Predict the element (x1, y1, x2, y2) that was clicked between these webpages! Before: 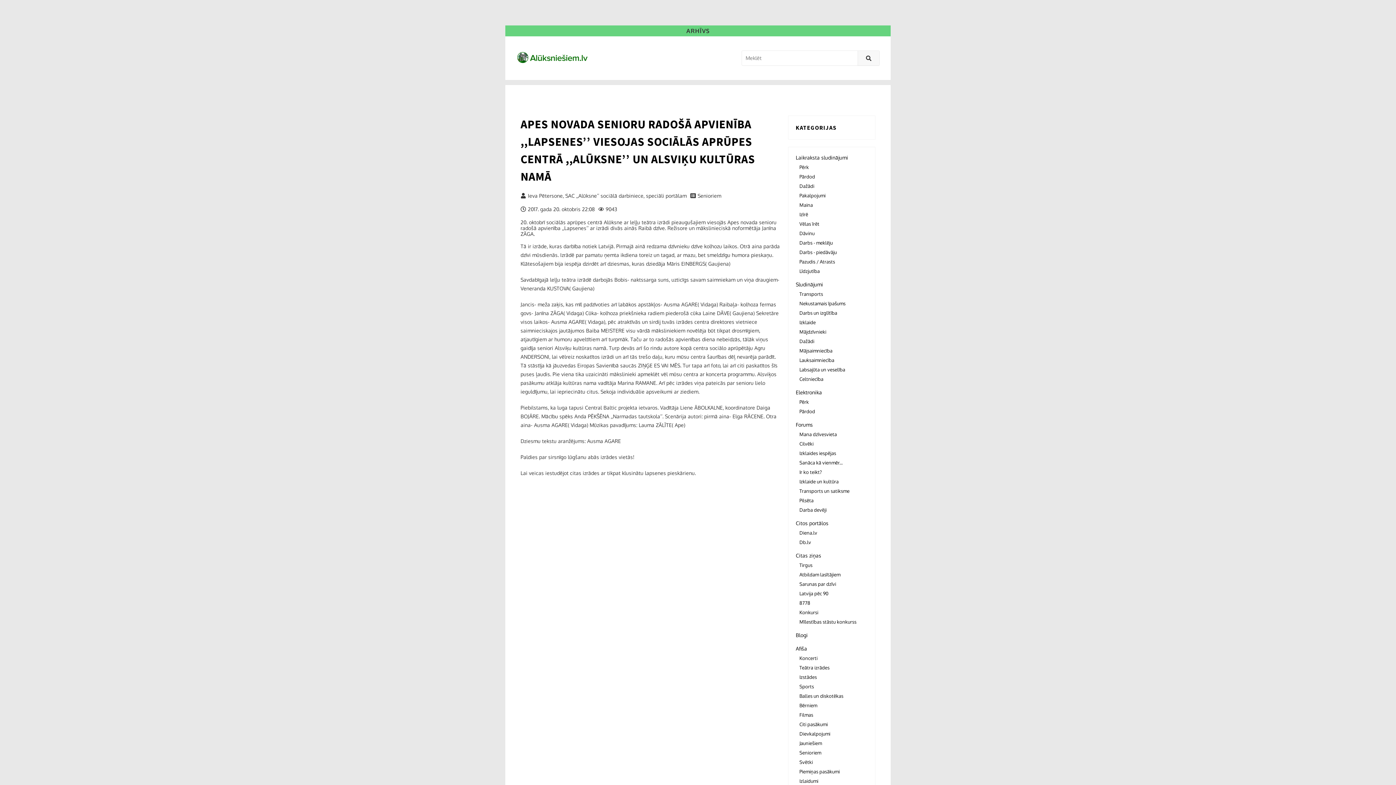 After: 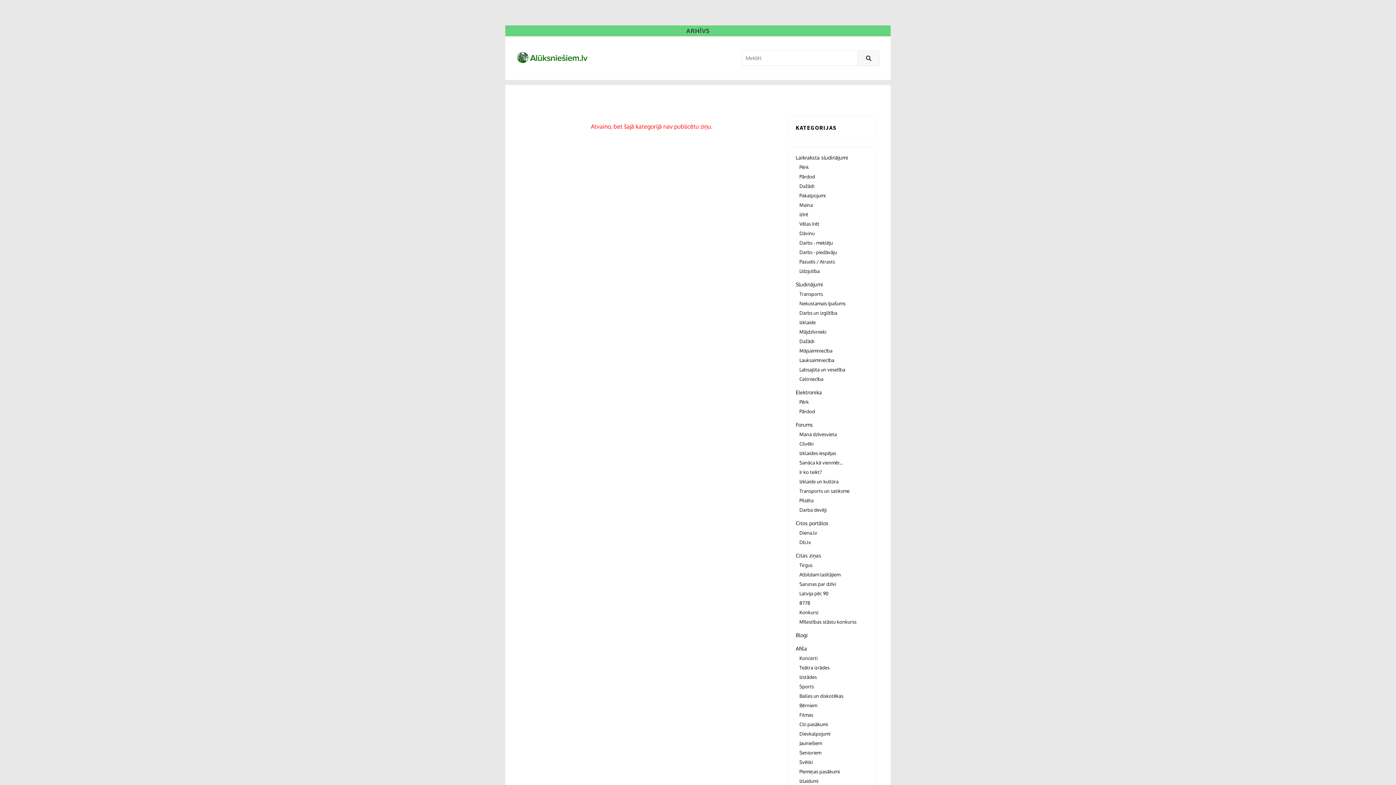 Action: bbox: (799, 469, 821, 475) label: Ir ko teikt?